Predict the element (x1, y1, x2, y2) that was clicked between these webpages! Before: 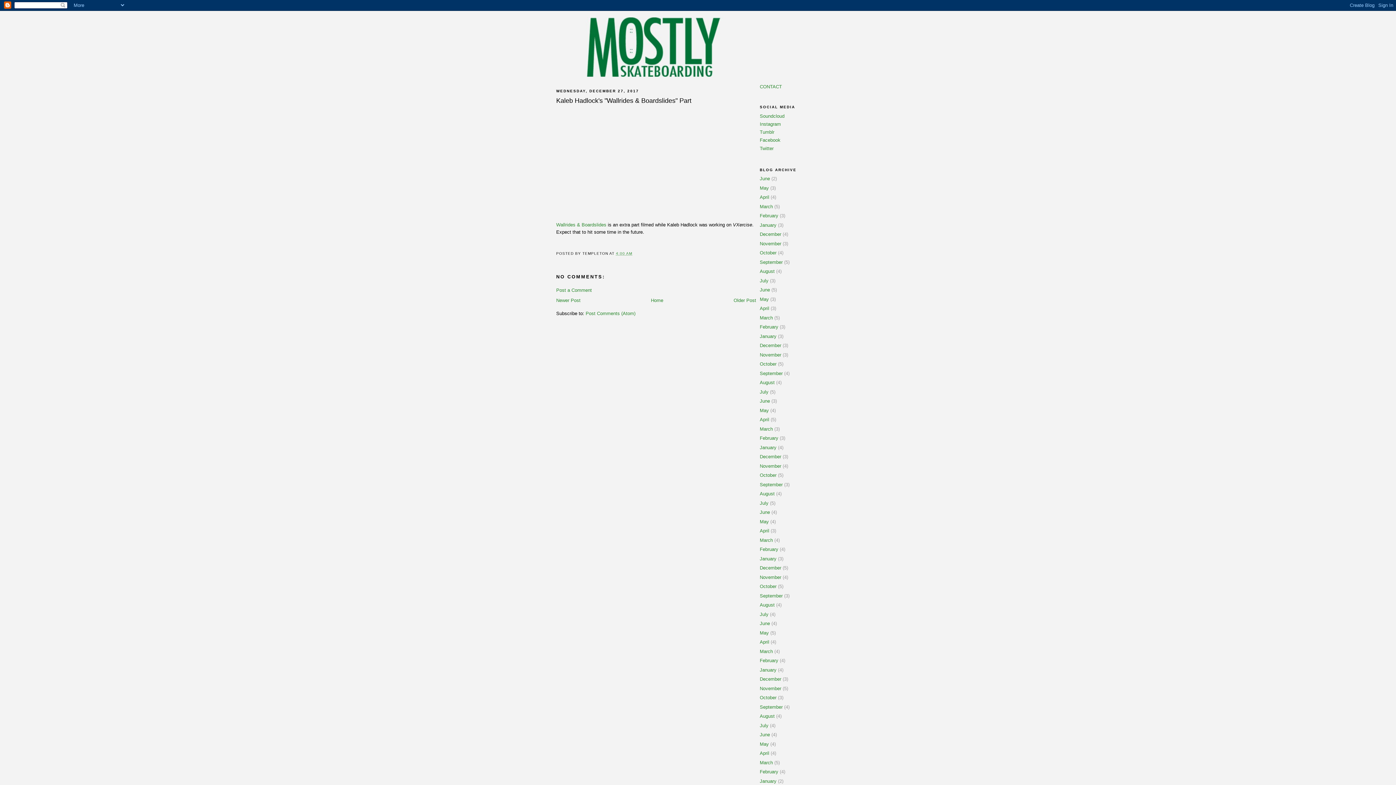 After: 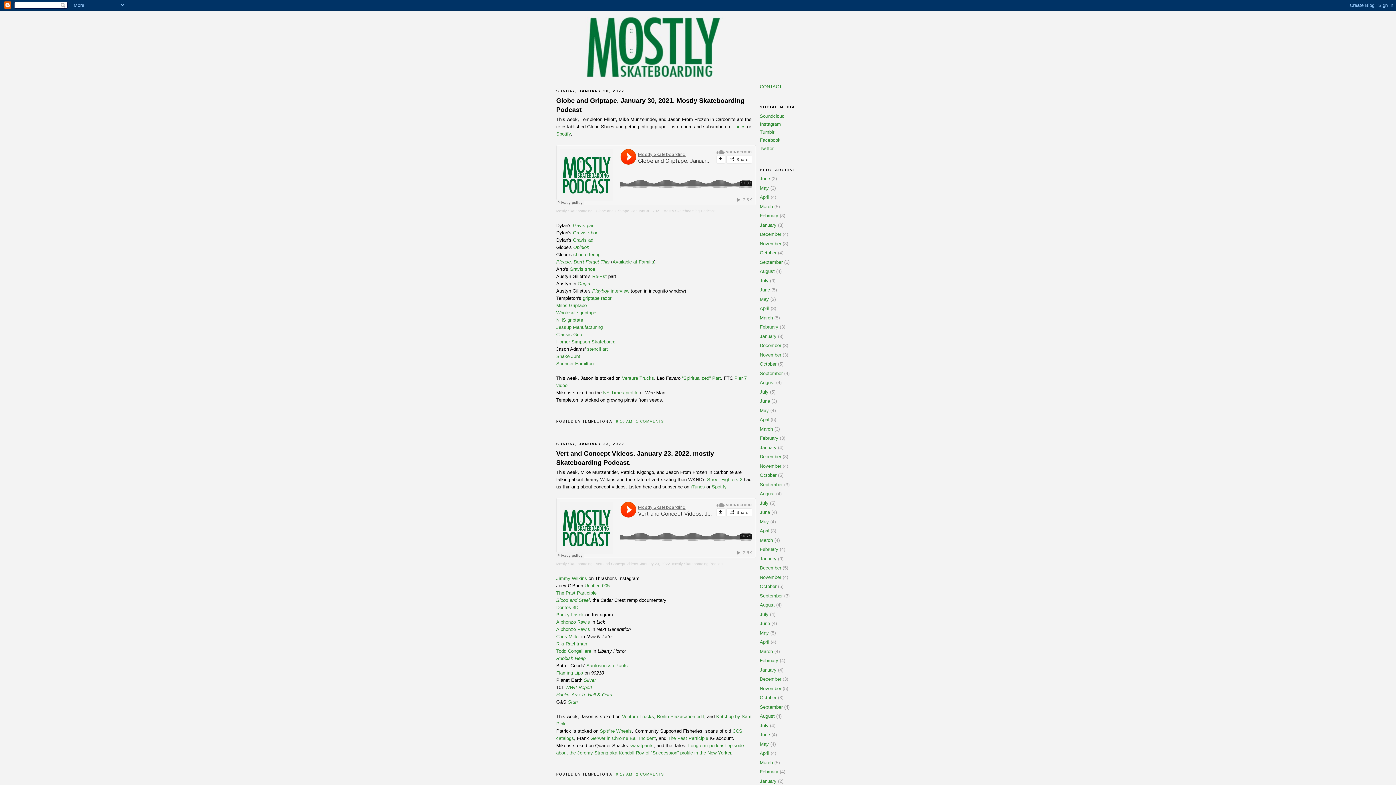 Action: label: January bbox: (760, 556, 776, 561)